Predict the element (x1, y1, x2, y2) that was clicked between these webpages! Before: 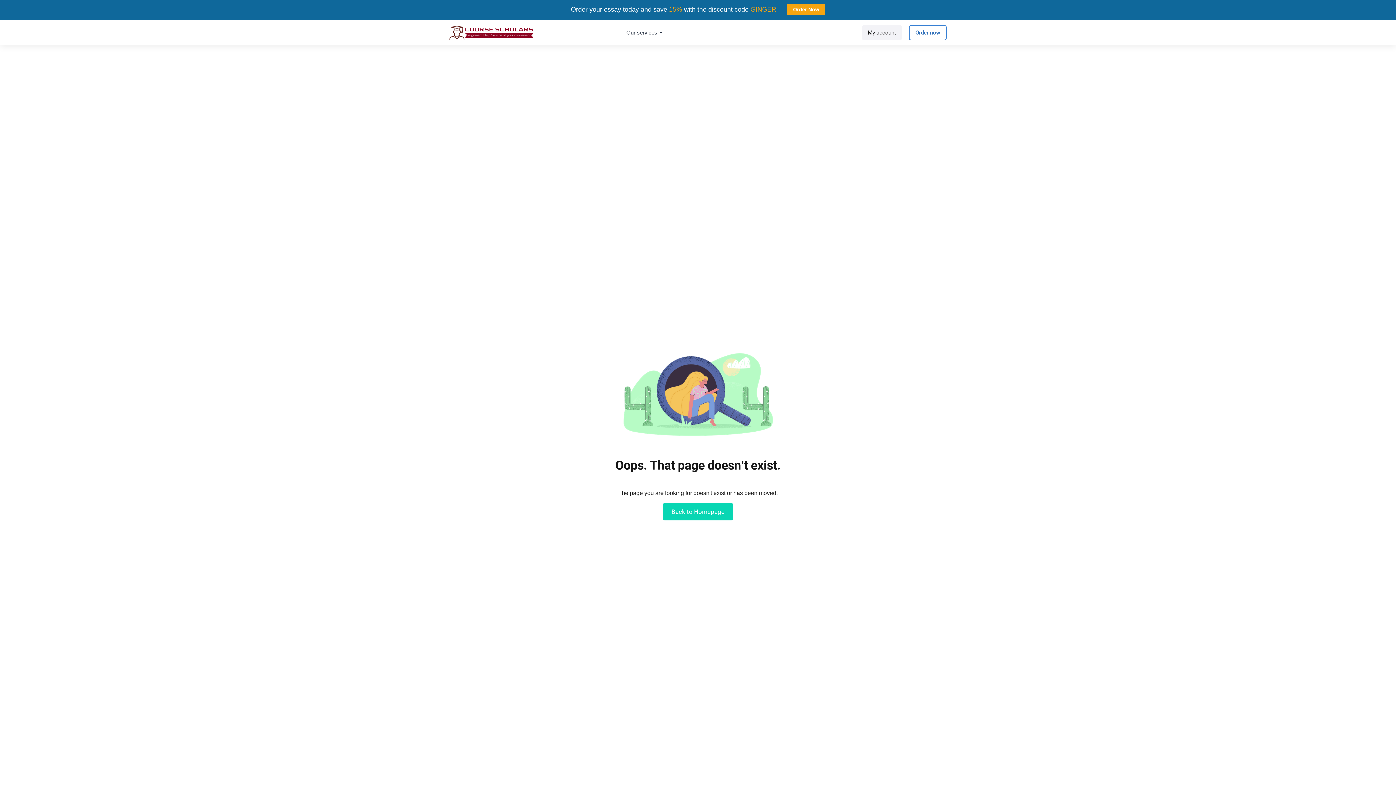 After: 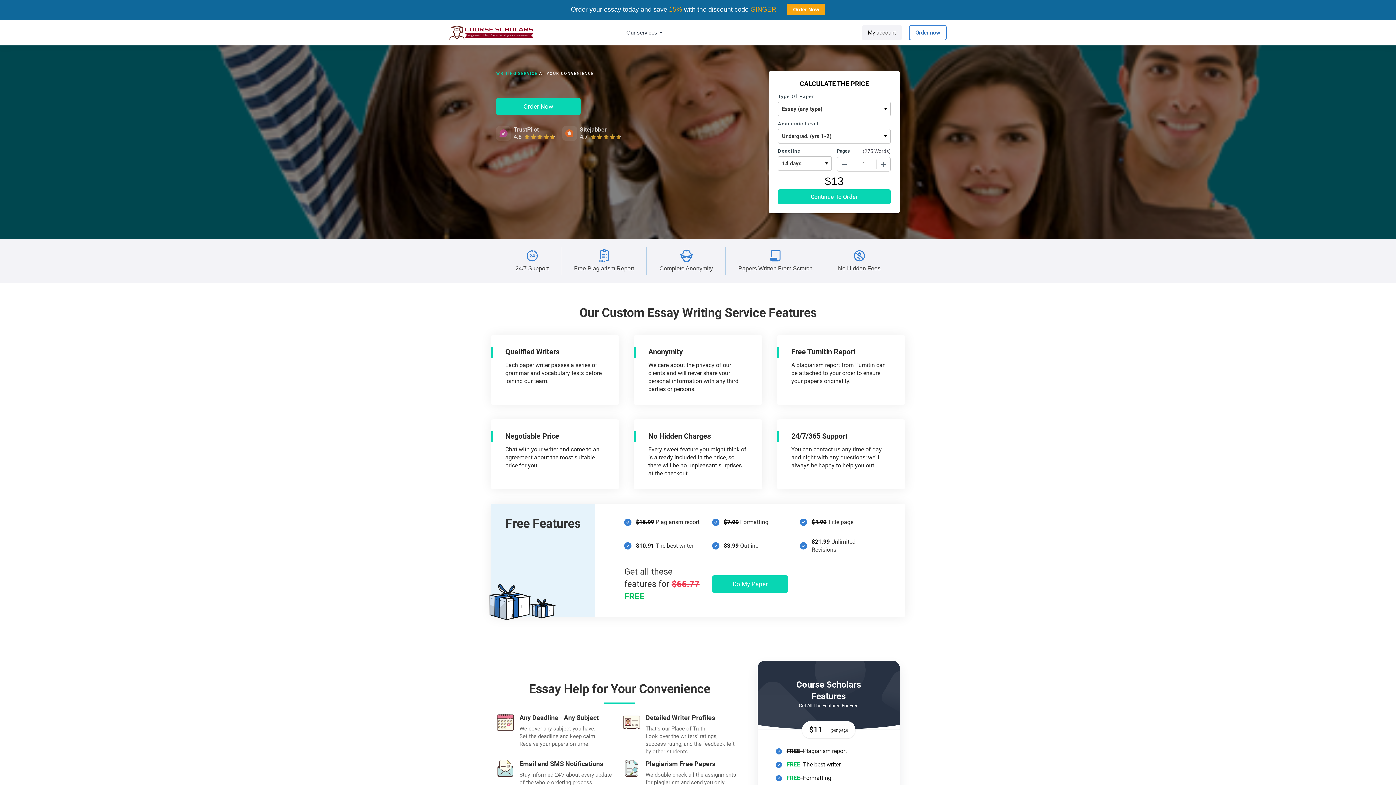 Action: bbox: (662, 503, 733, 520) label: Back to Homepage